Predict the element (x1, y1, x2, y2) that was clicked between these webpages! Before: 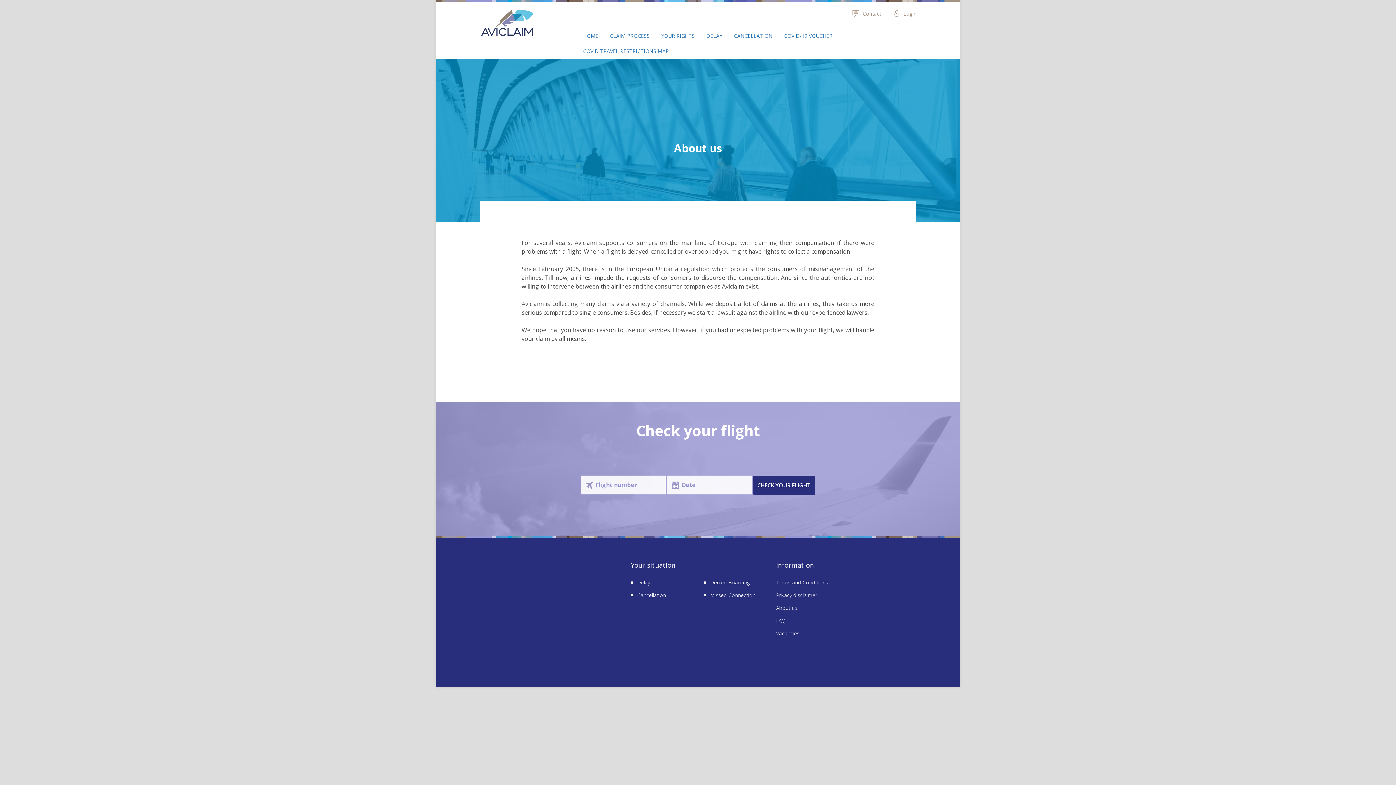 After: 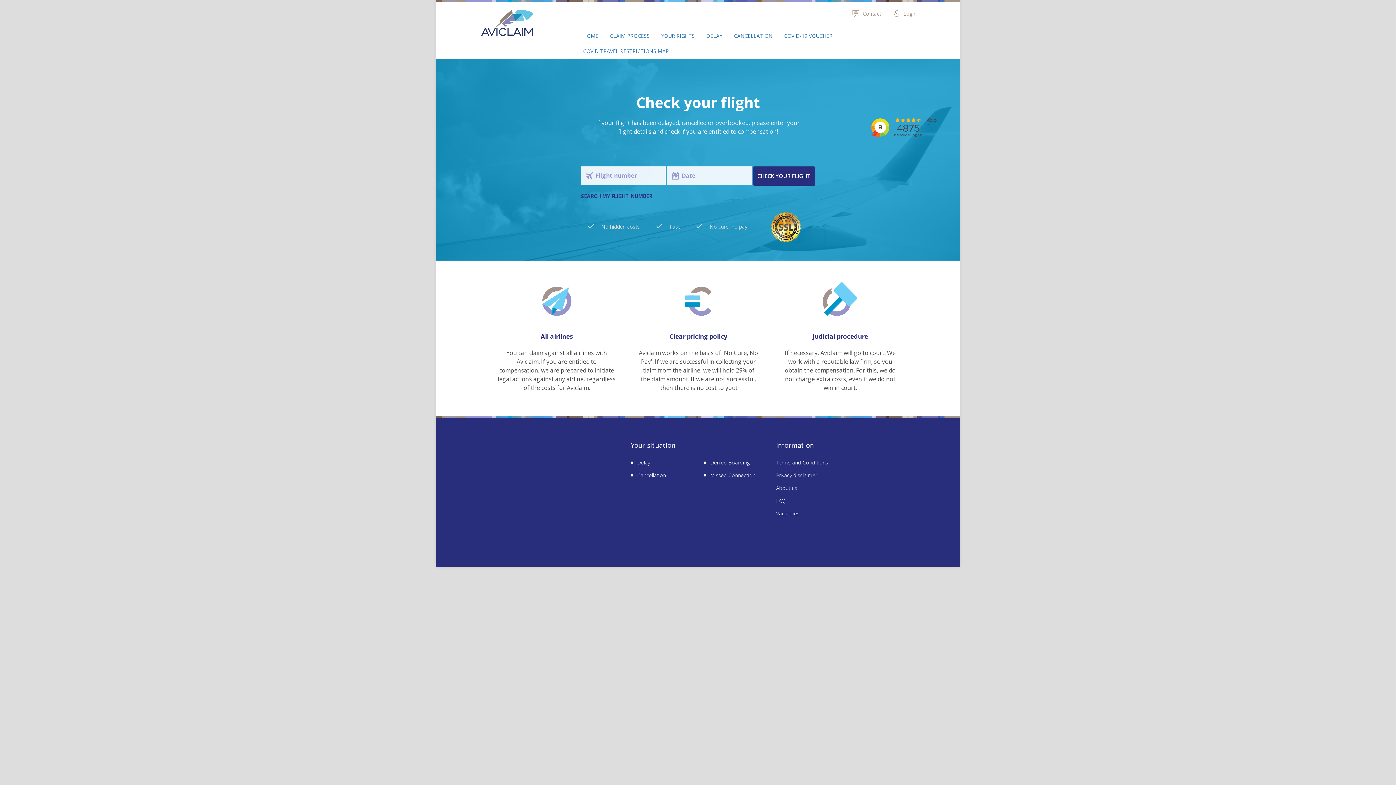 Action: label: HOME bbox: (578, 28, 603, 43)